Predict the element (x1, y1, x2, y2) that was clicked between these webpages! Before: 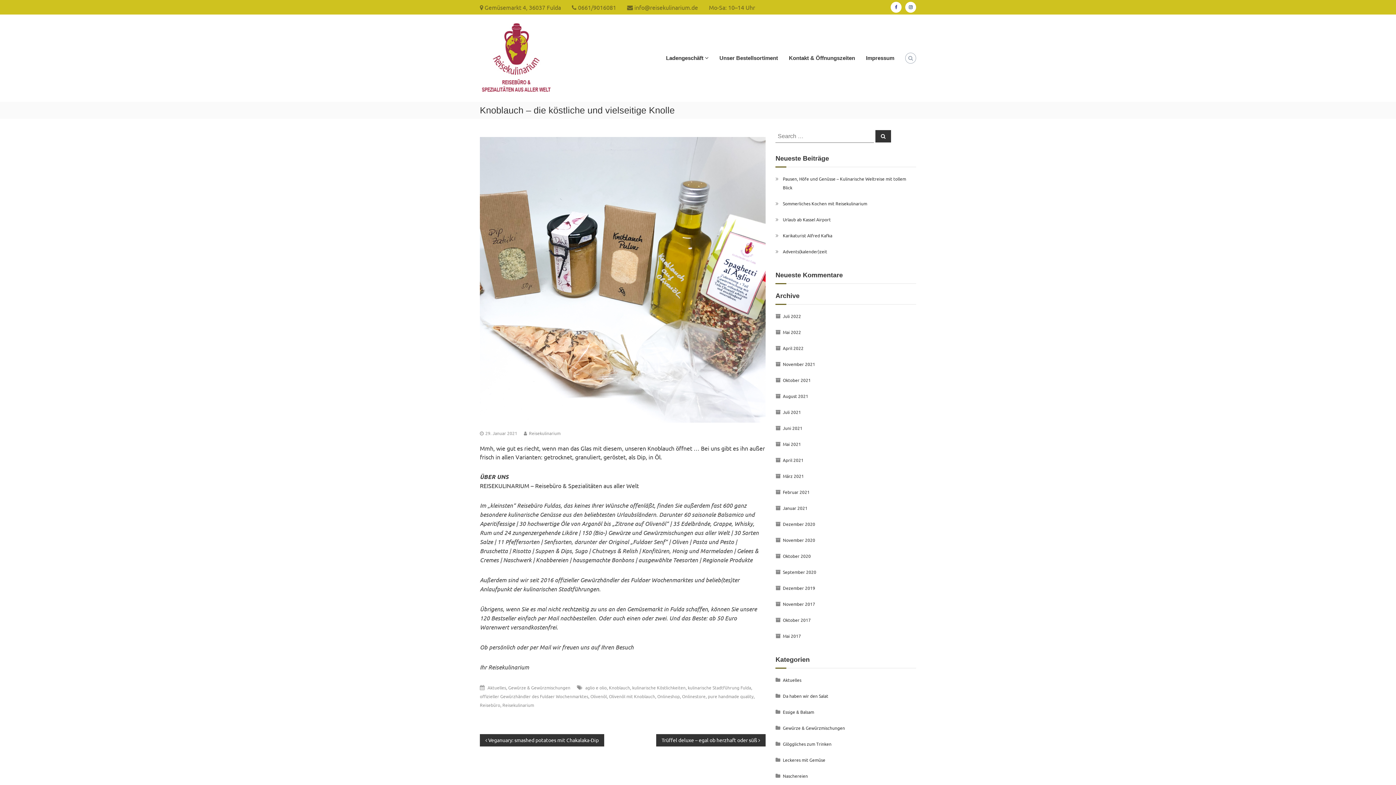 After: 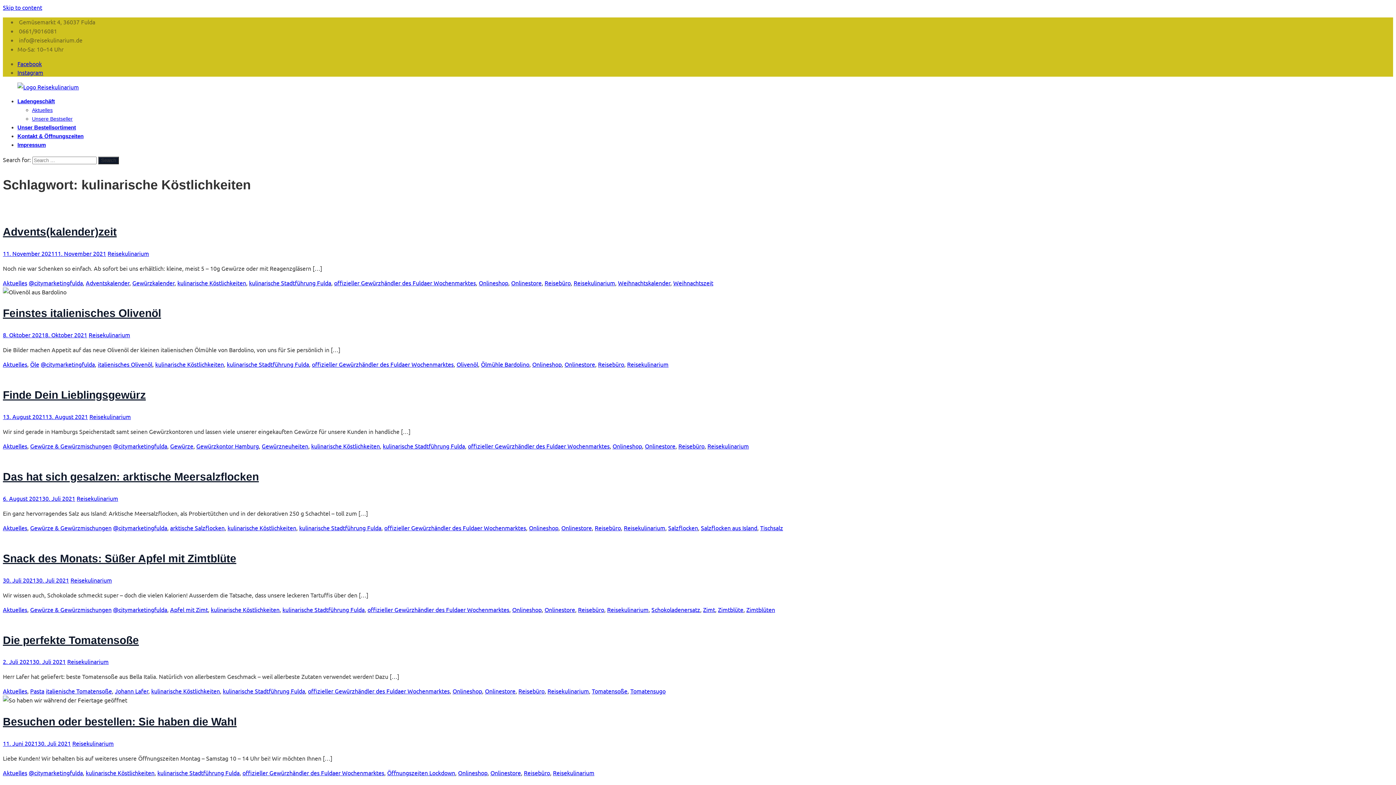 Action: label: kulinarische Köstlichkeiten bbox: (632, 685, 685, 690)